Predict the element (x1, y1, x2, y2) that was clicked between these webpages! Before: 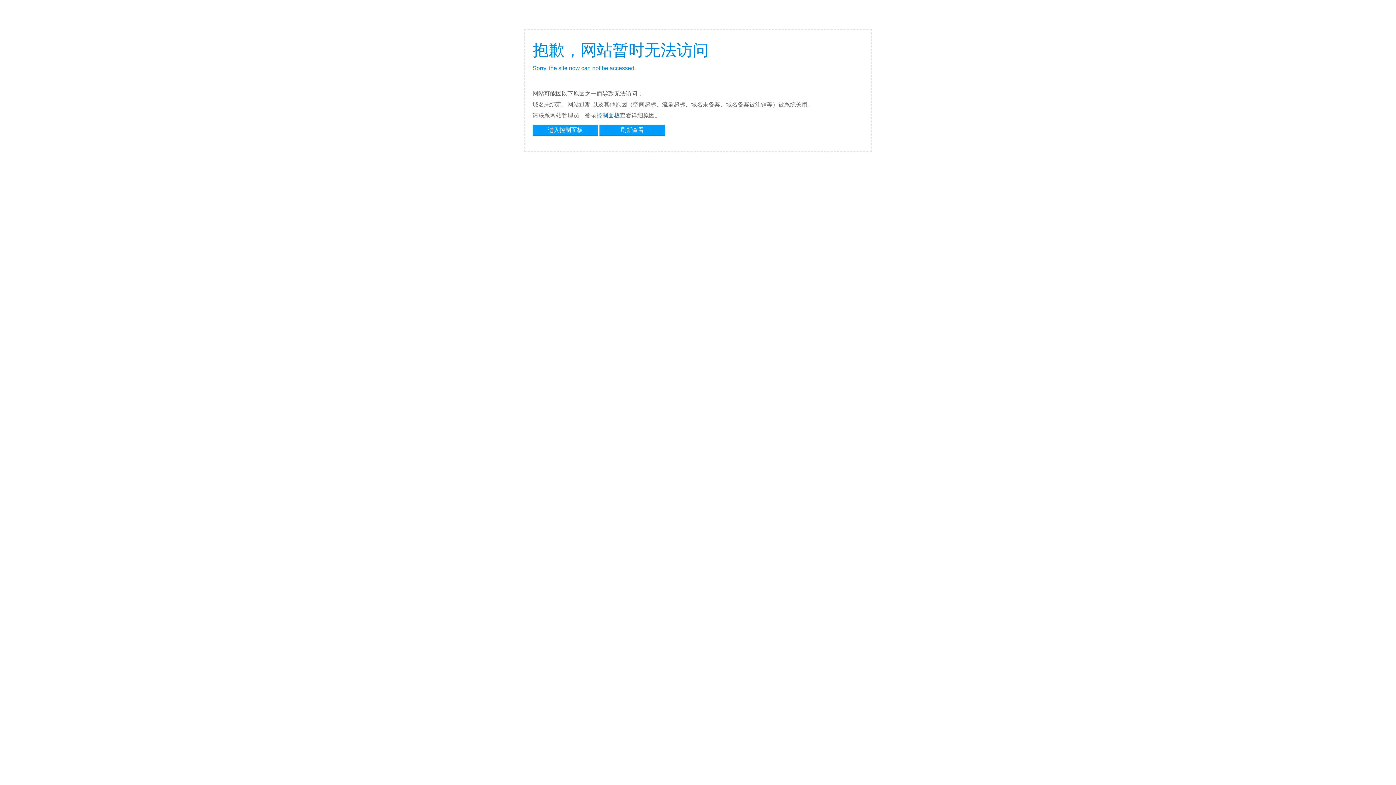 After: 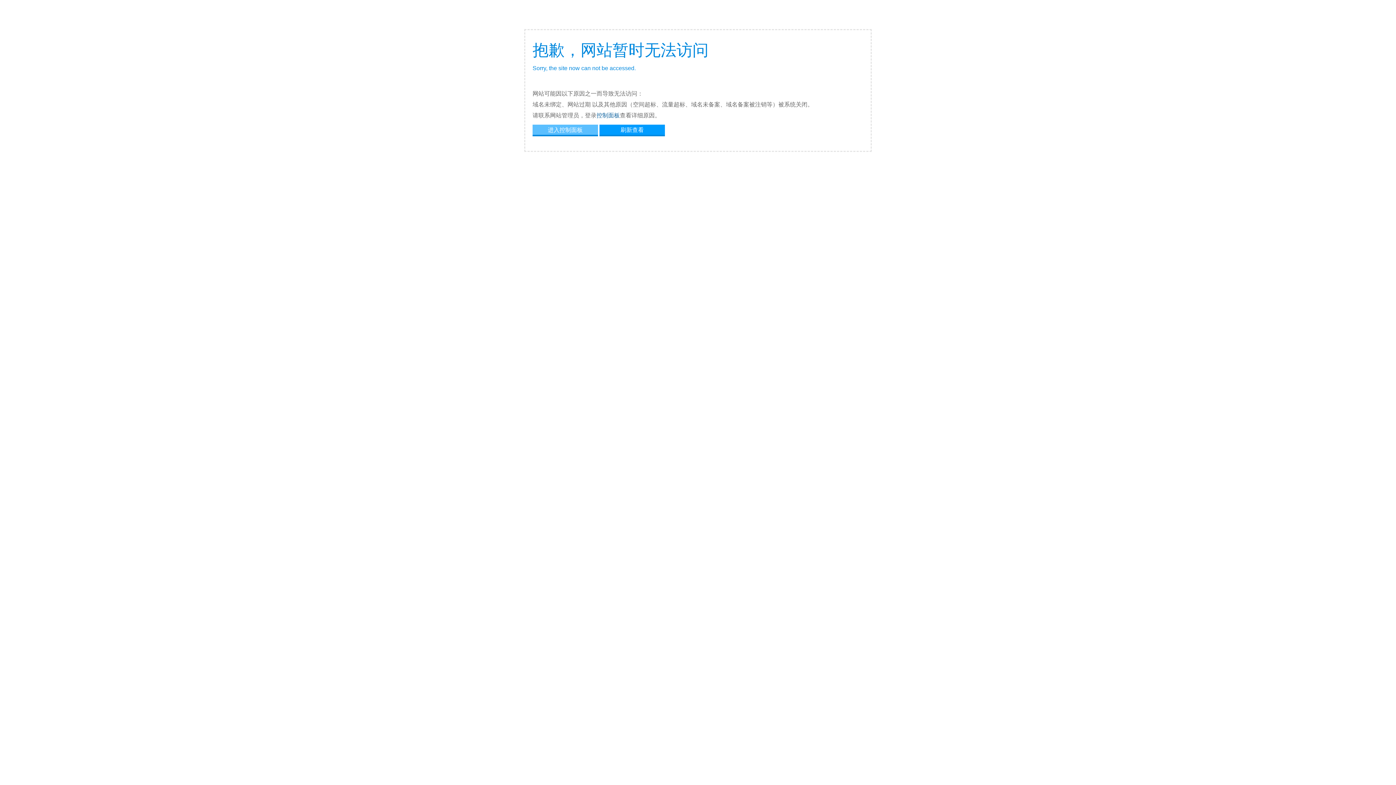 Action: bbox: (532, 124, 598, 134) label: 进入控制面板